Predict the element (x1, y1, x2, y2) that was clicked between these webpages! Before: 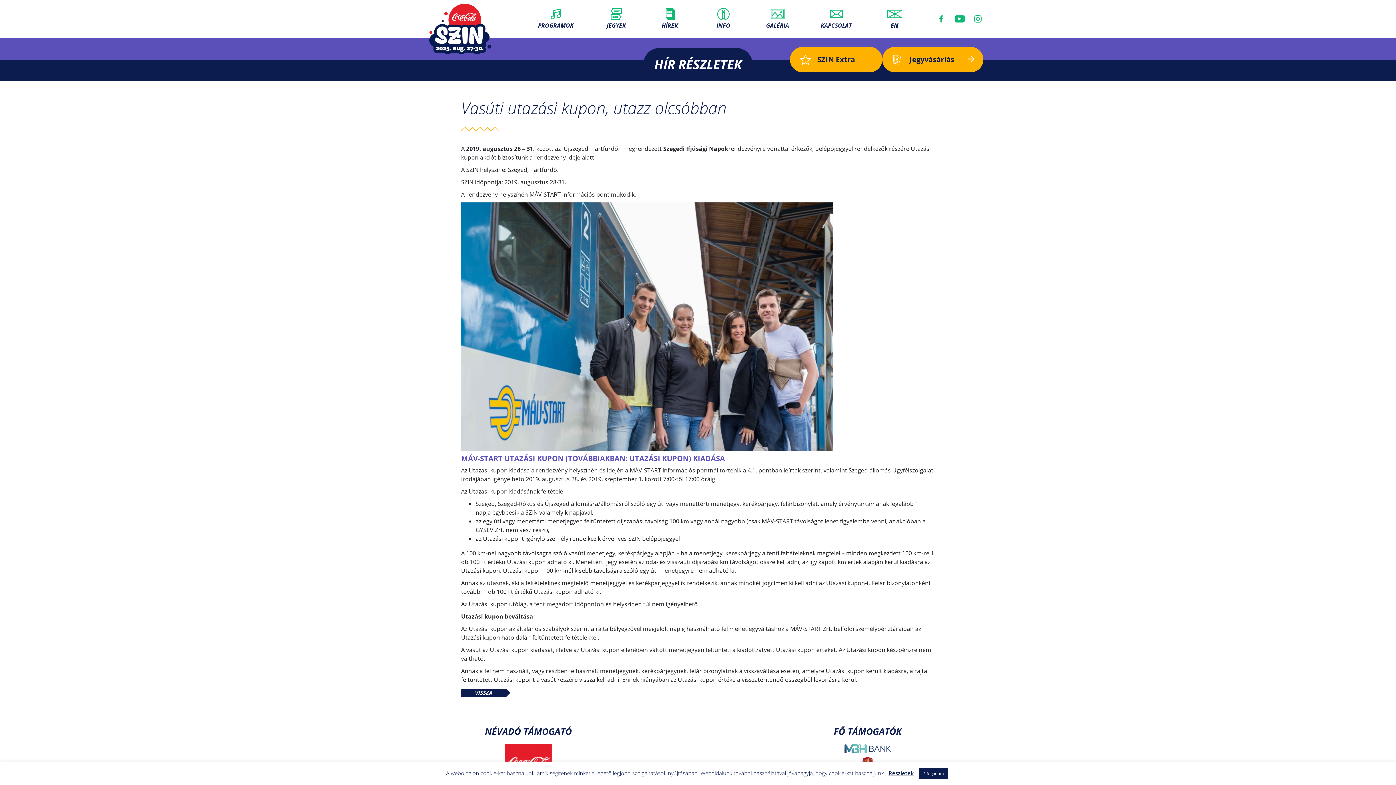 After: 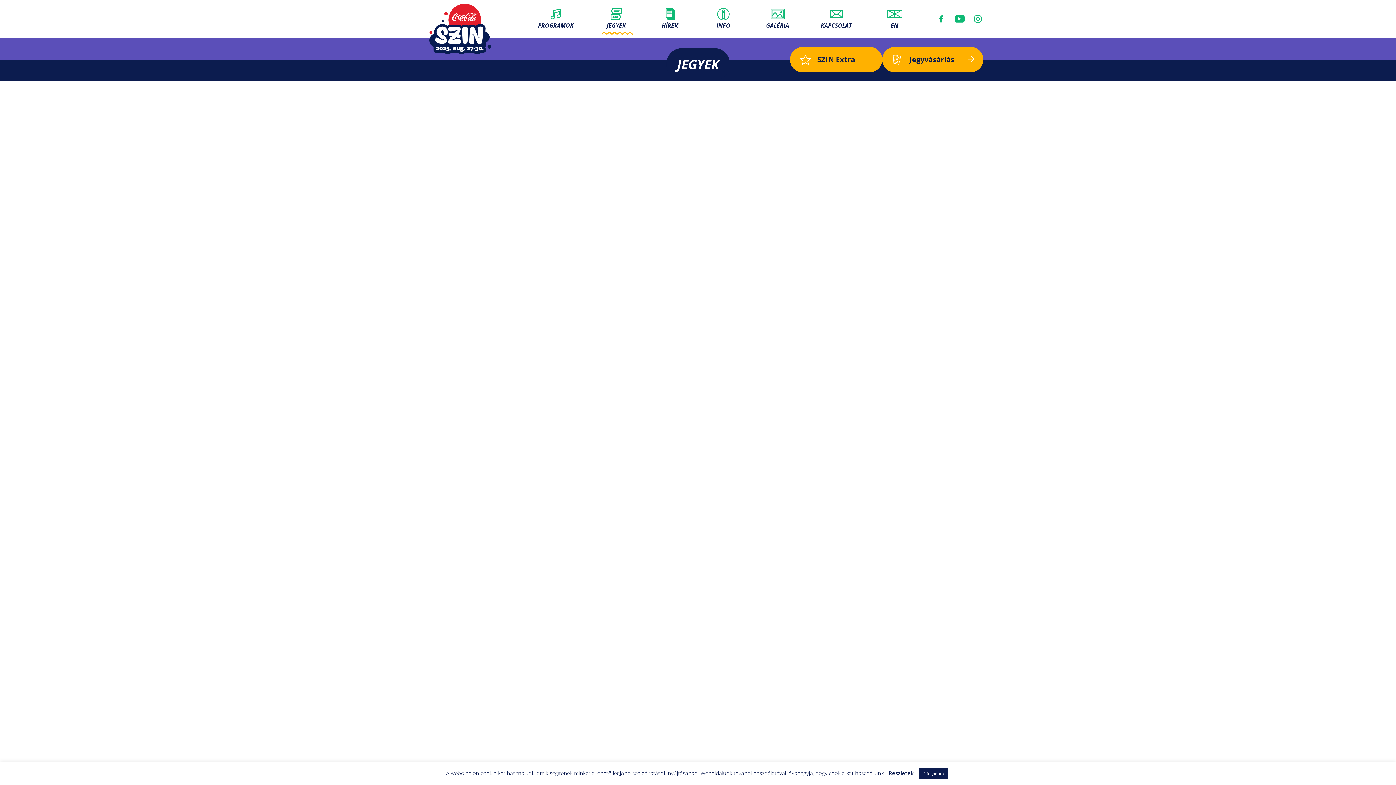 Action: bbox: (605, 5, 627, 29) label: JEGYEK